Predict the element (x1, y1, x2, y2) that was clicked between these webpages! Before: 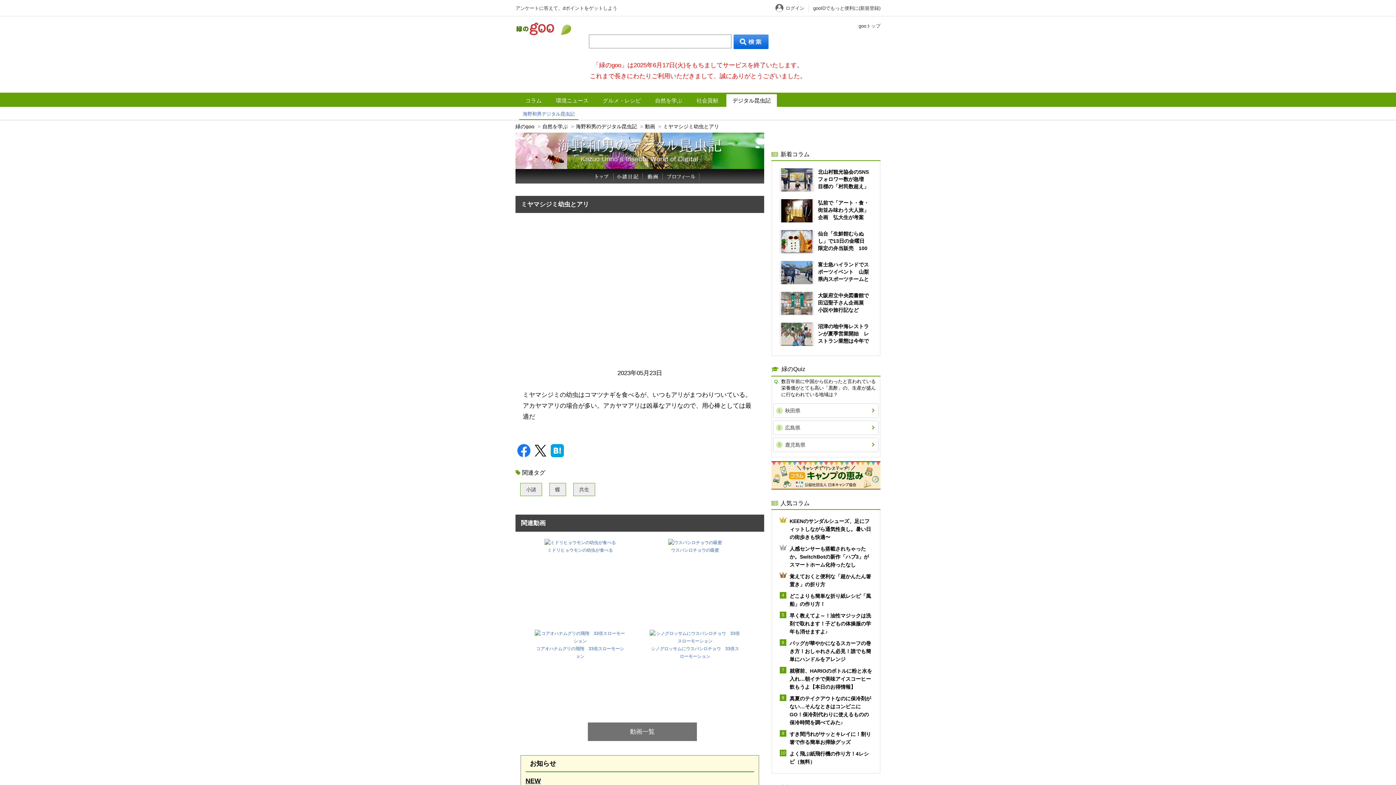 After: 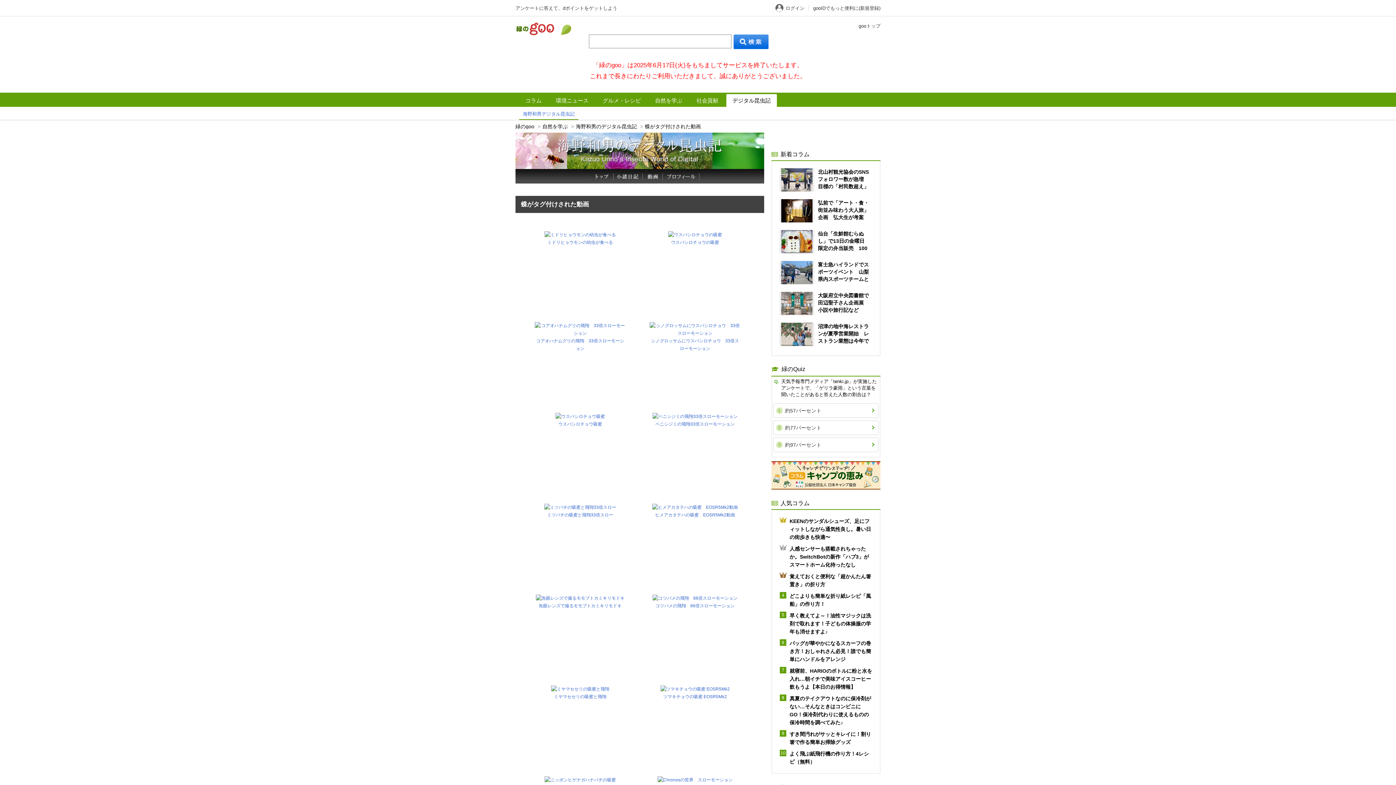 Action: label: 蝶 bbox: (549, 483, 566, 496)